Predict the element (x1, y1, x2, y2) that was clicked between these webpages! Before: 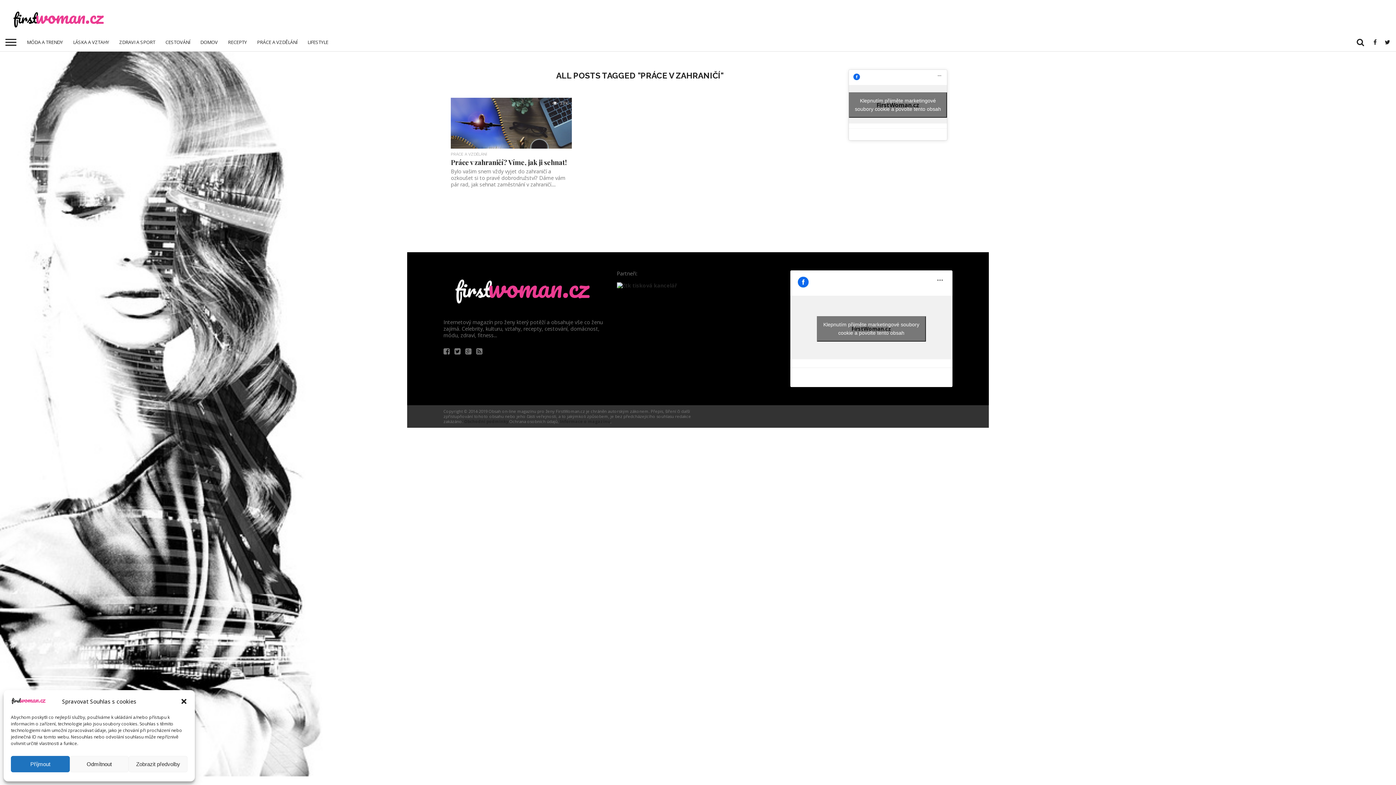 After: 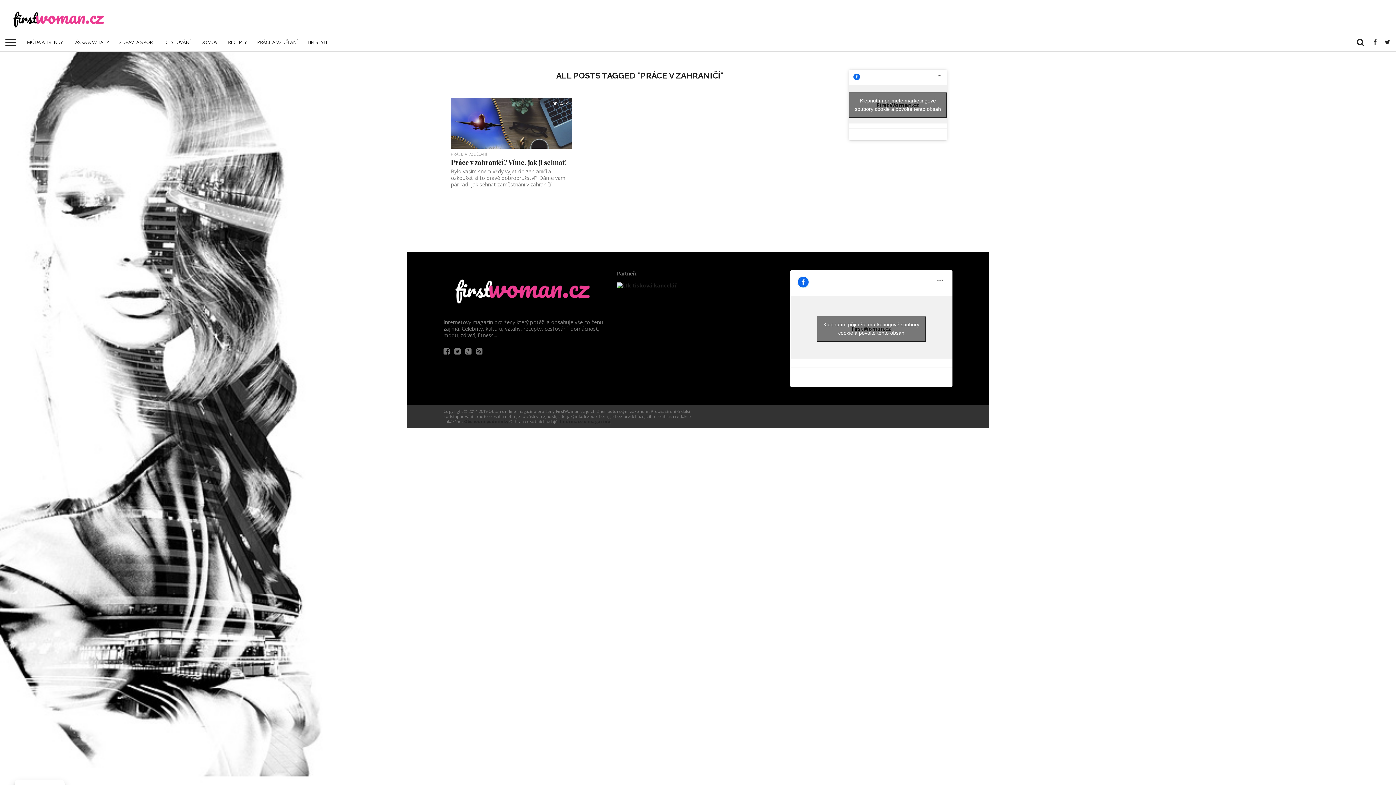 Action: label: Odmítnout bbox: (69, 756, 128, 772)